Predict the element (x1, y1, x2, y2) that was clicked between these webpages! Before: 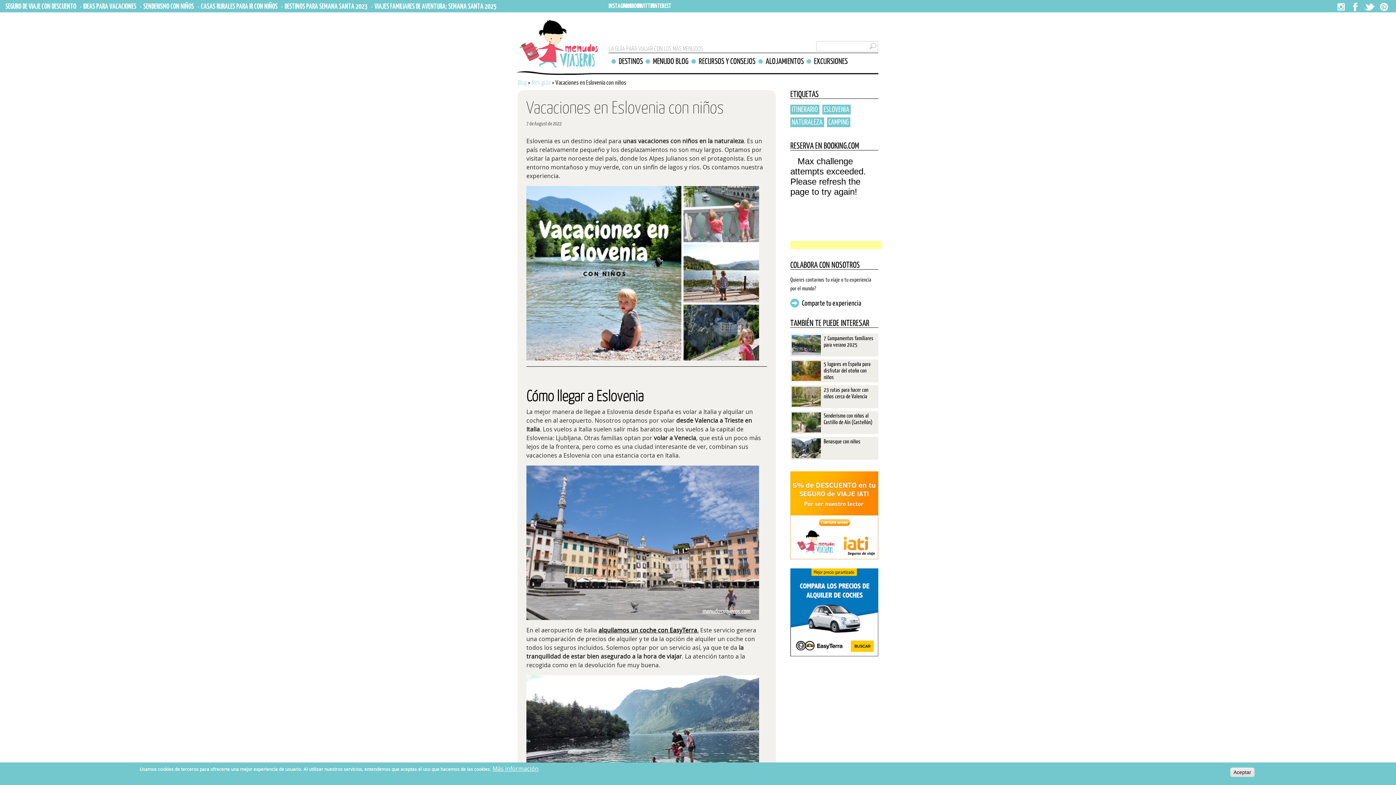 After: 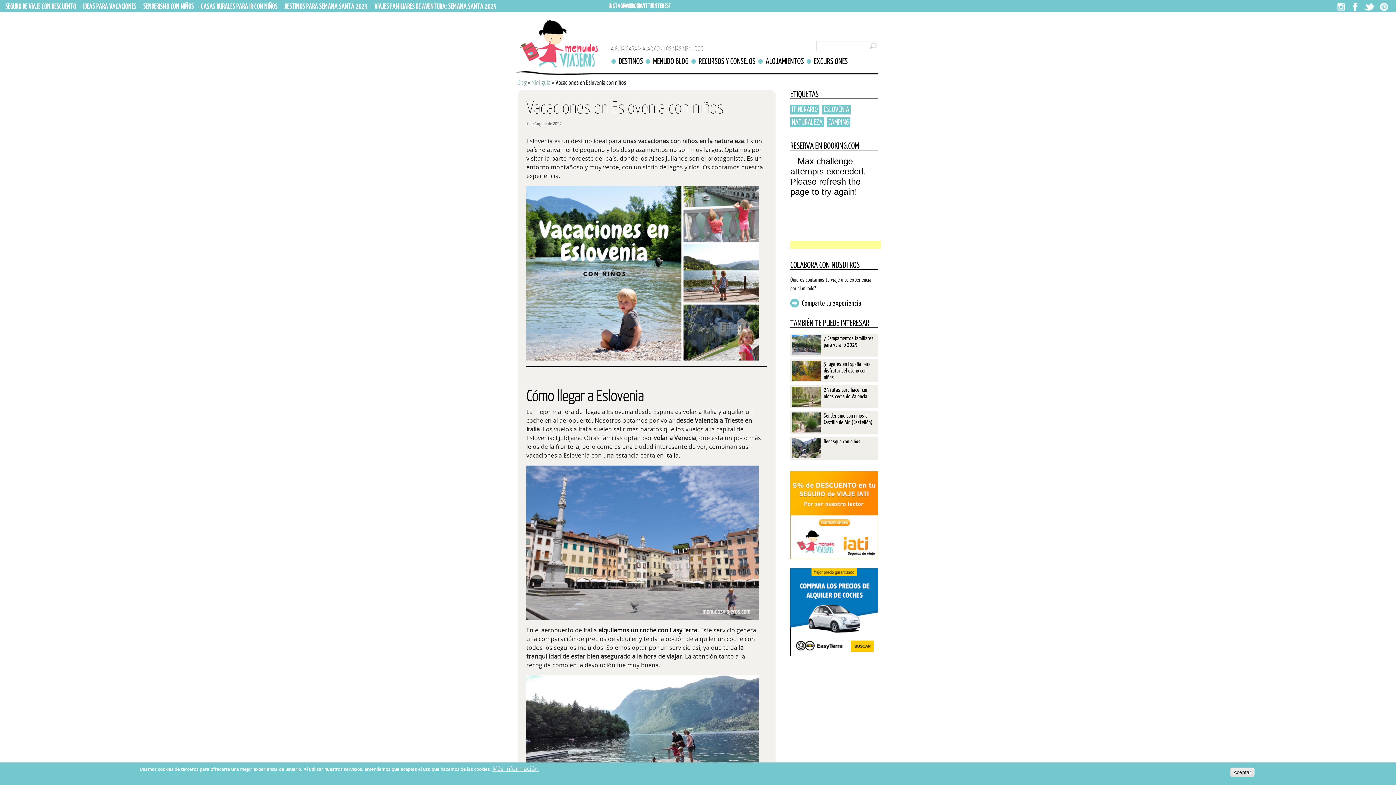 Action: bbox: (790, 612, 878, 620)